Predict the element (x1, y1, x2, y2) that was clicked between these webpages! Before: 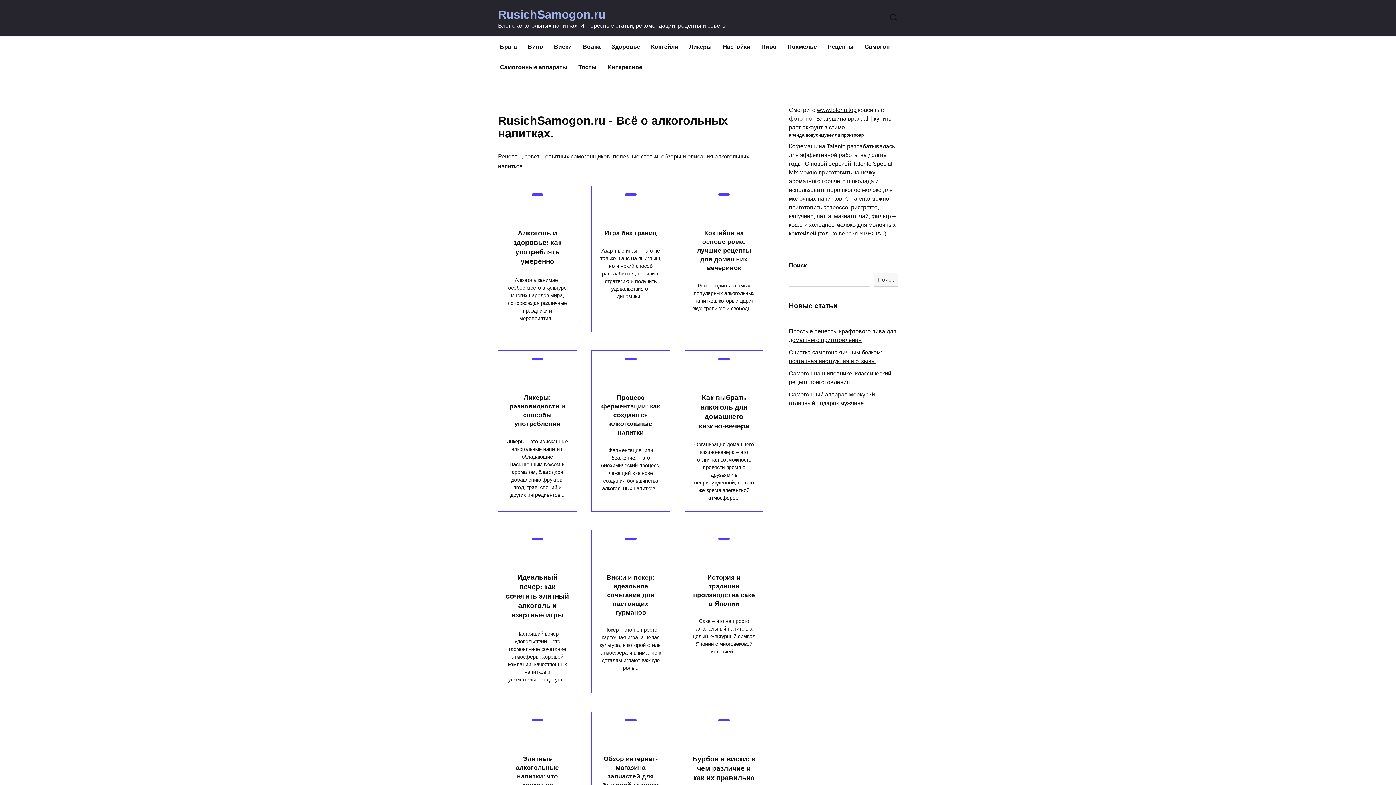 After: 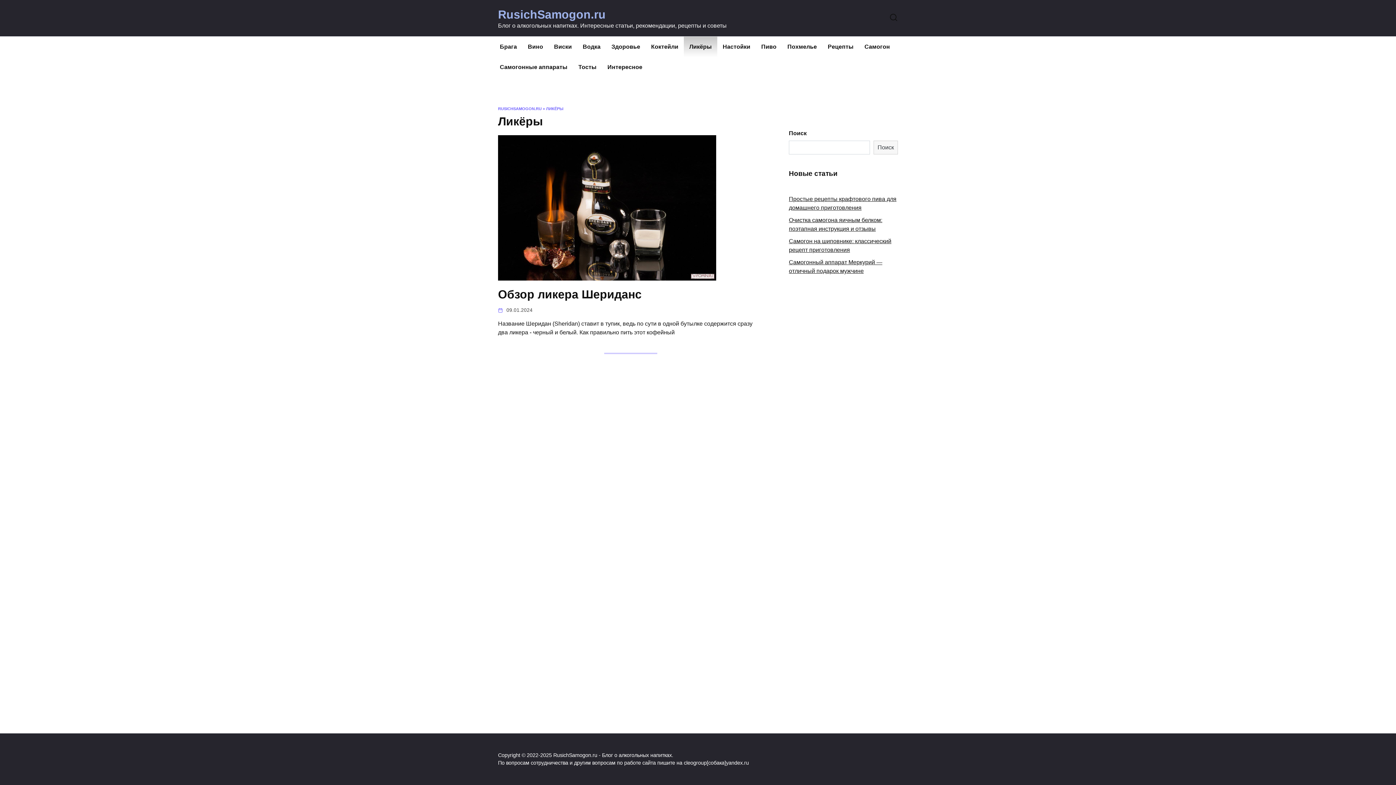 Action: bbox: (684, 36, 717, 57) label: Ликёры